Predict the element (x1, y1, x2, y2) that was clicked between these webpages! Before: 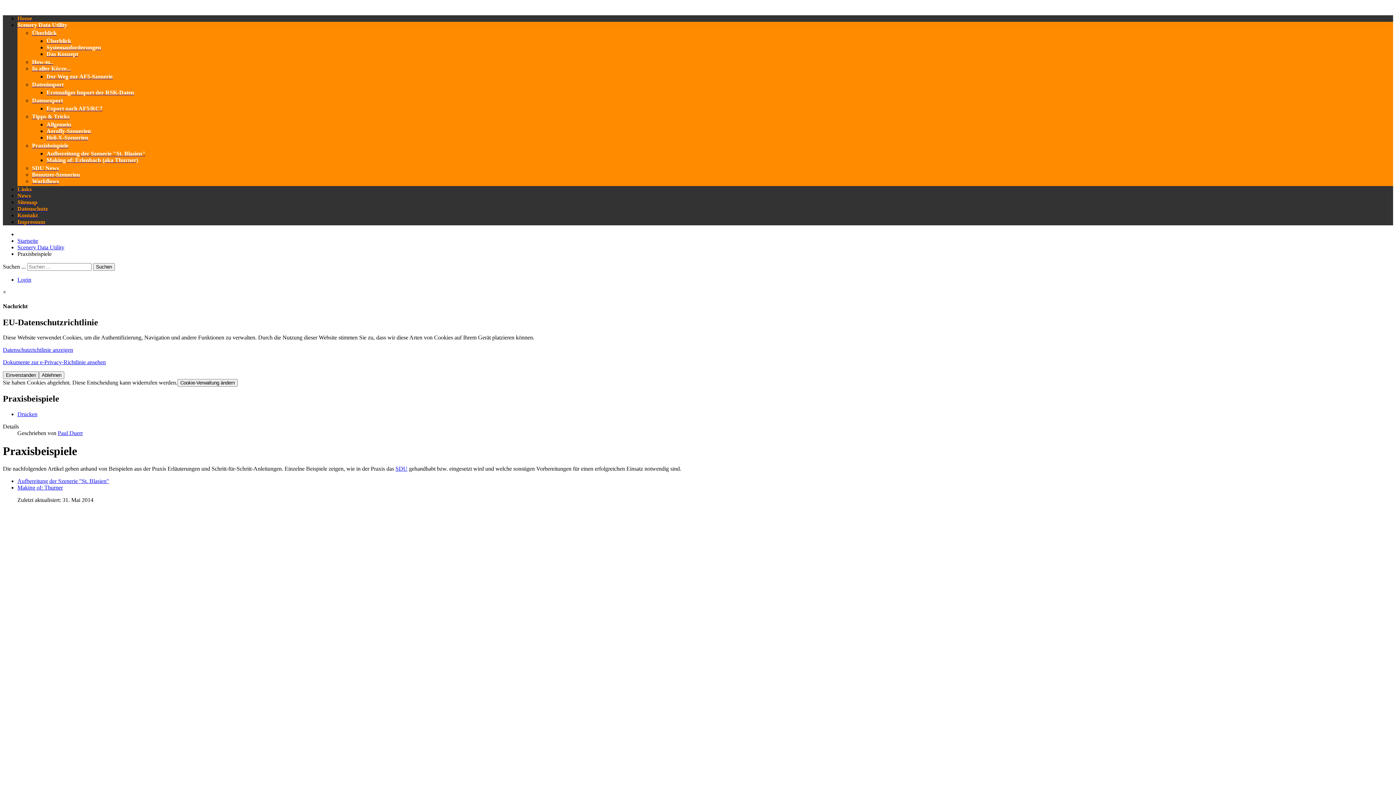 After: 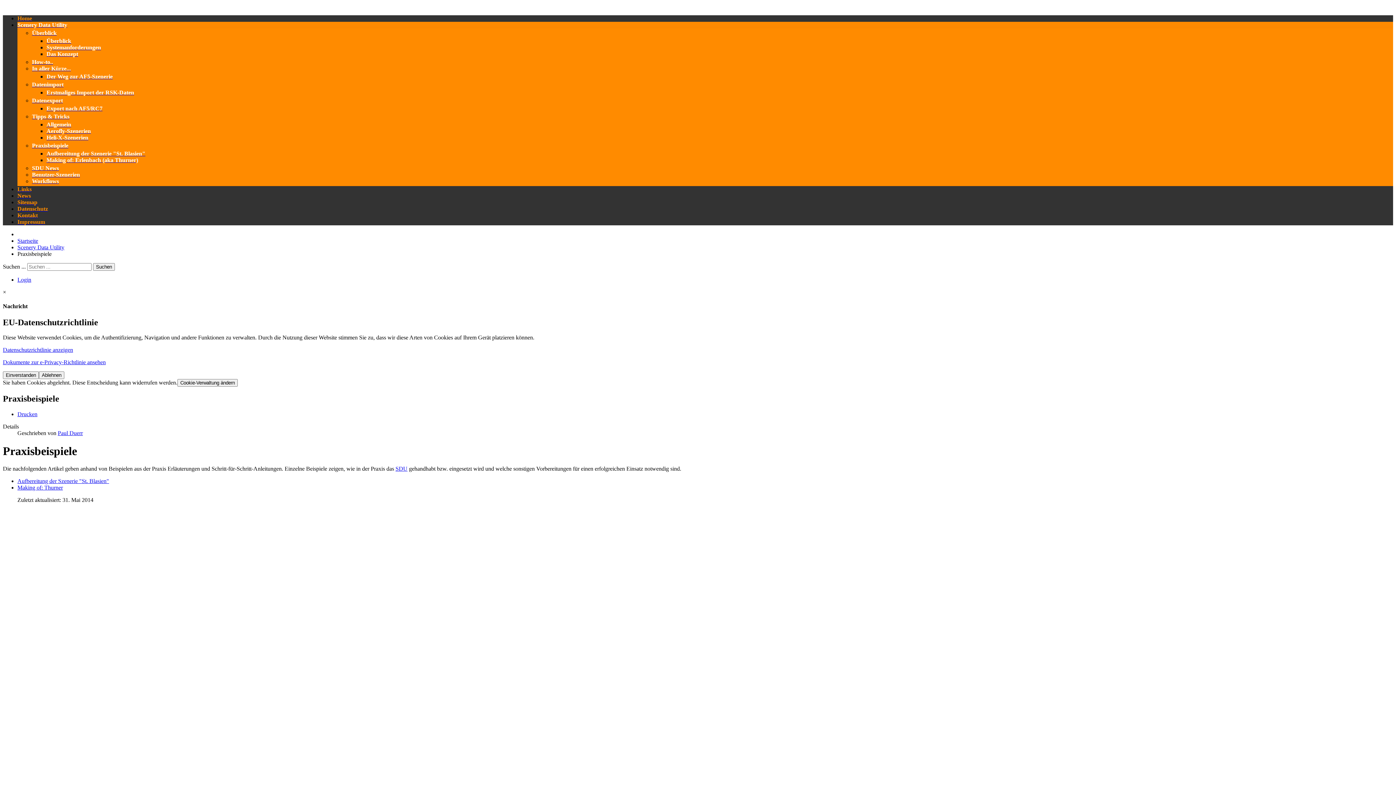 Action: label: × bbox: (2, 289, 6, 295)